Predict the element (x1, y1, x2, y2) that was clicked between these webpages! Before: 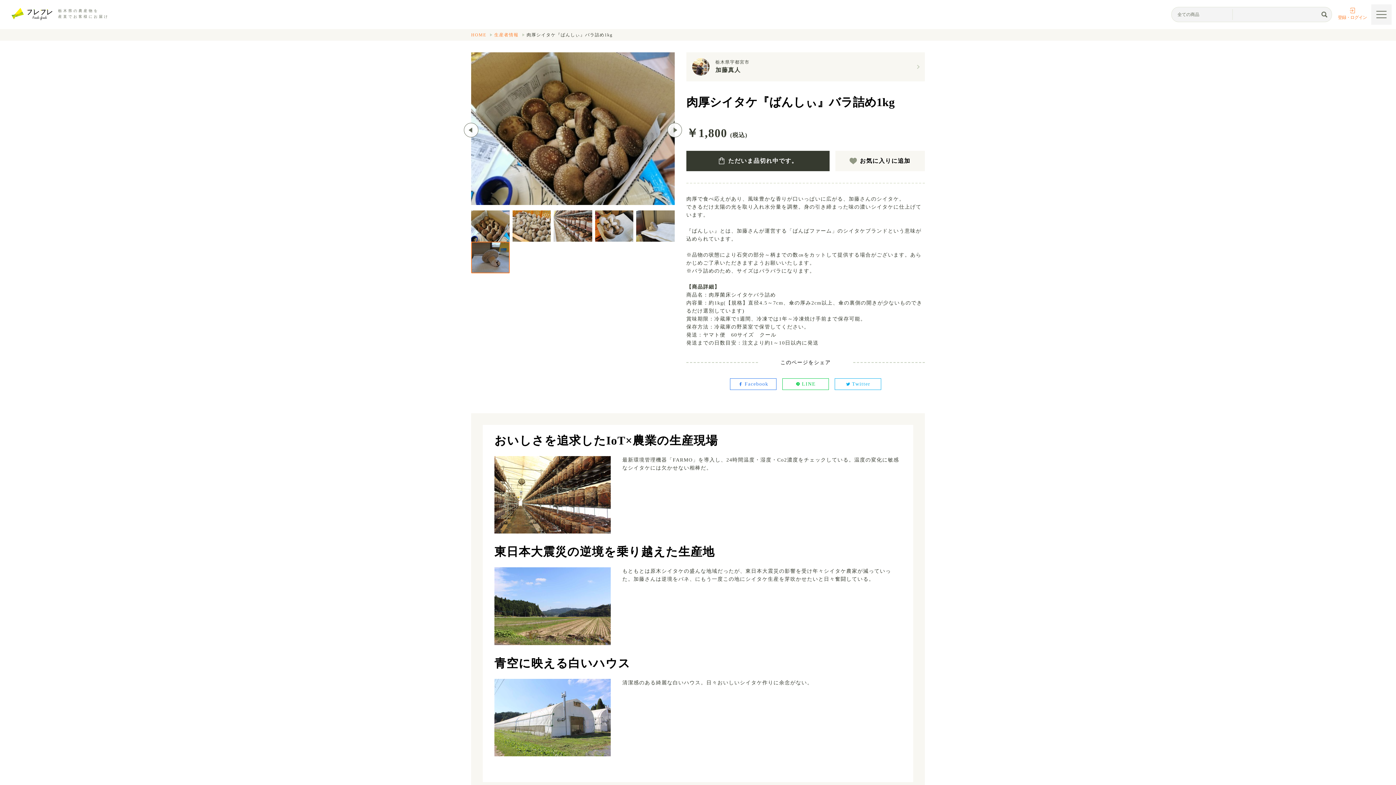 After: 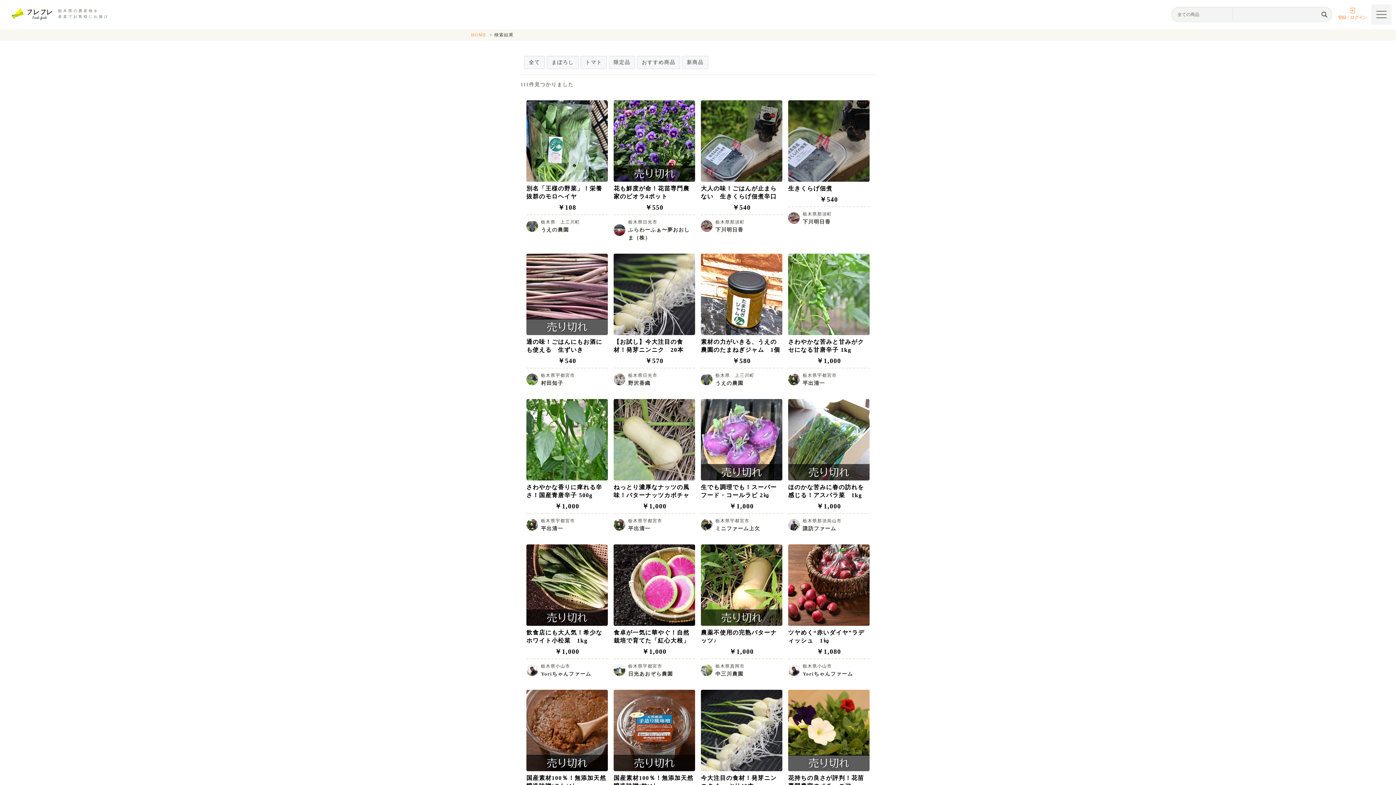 Action: bbox: (1317, 7, 1332, 21)